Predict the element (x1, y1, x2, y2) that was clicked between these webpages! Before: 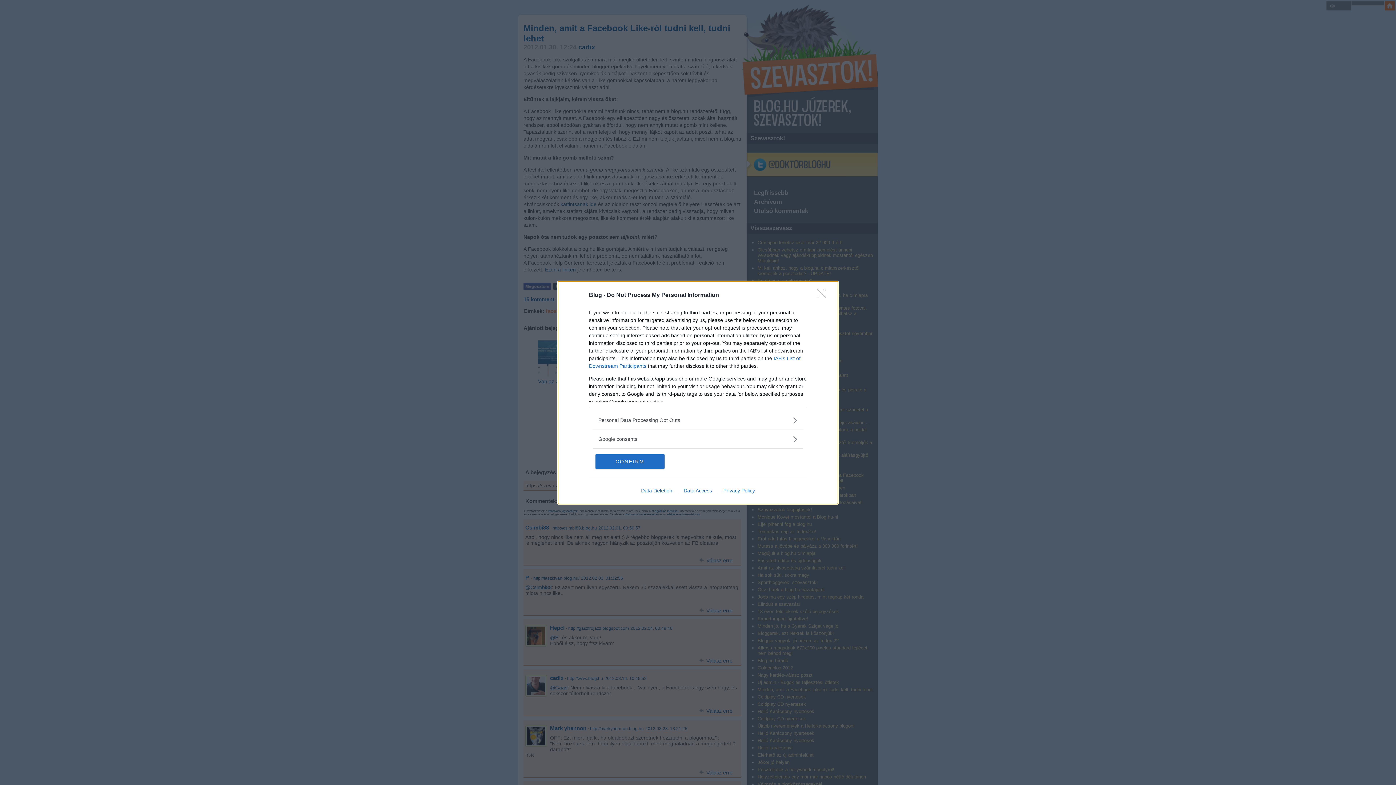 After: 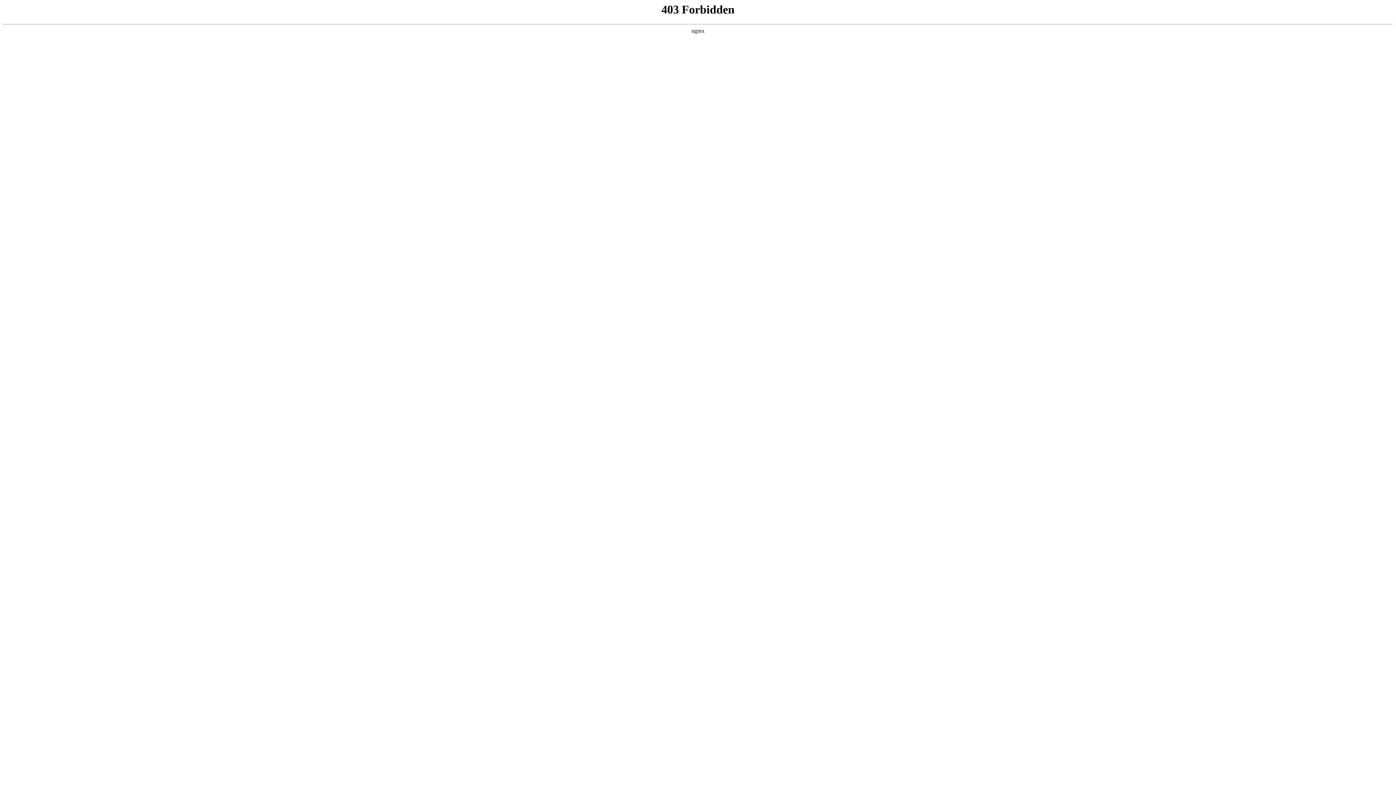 Action: bbox: (635, 487, 678, 493) label: Data Deletion